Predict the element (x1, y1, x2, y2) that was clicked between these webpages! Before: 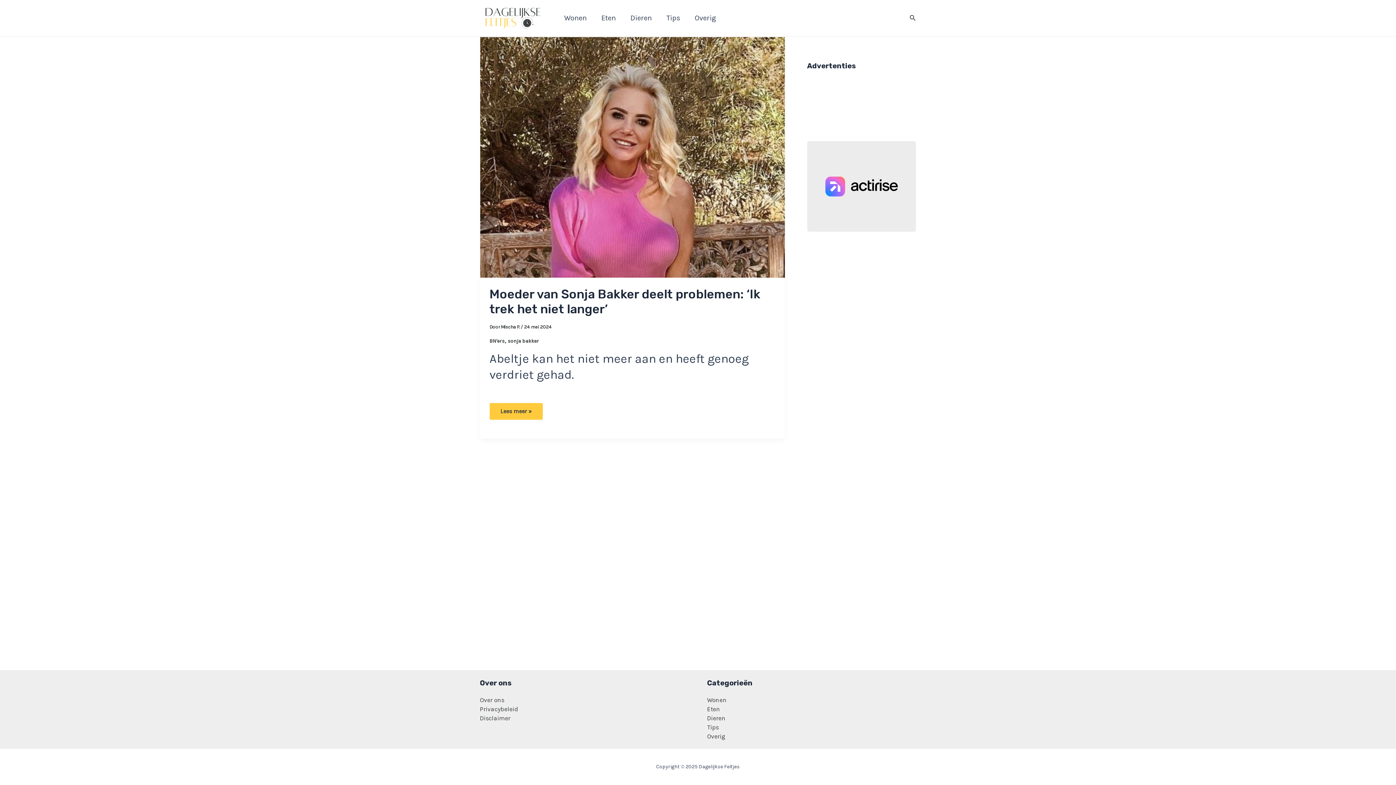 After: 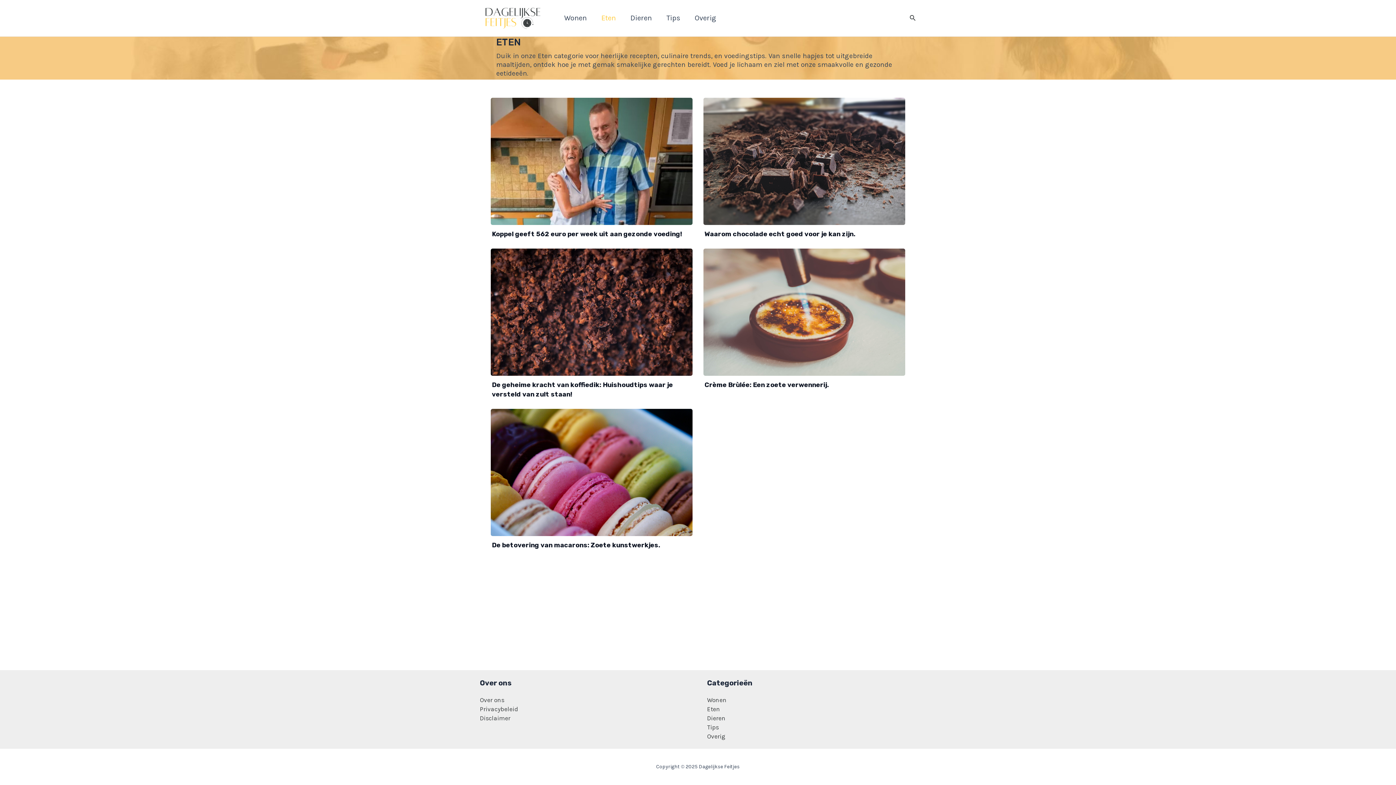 Action: bbox: (594, 3, 623, 32) label: Eten